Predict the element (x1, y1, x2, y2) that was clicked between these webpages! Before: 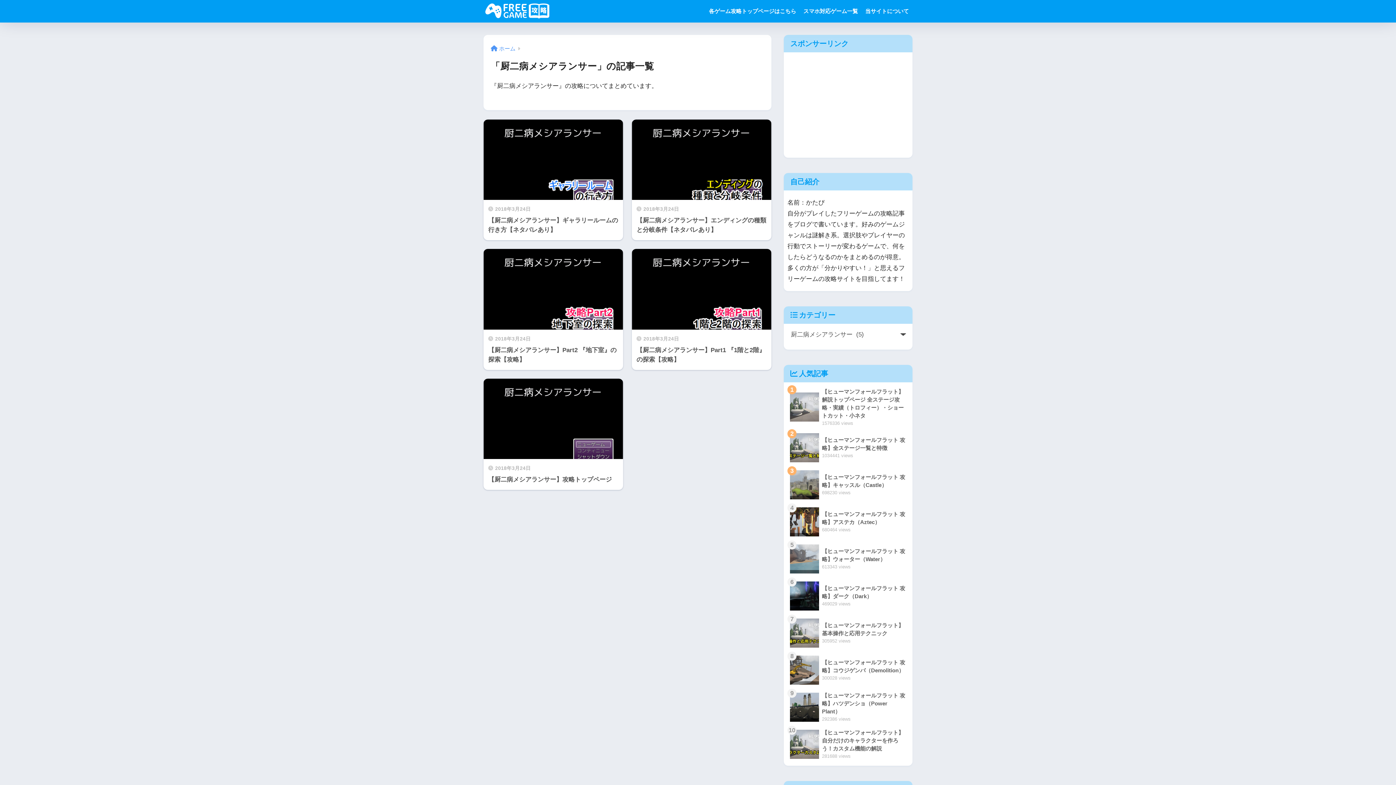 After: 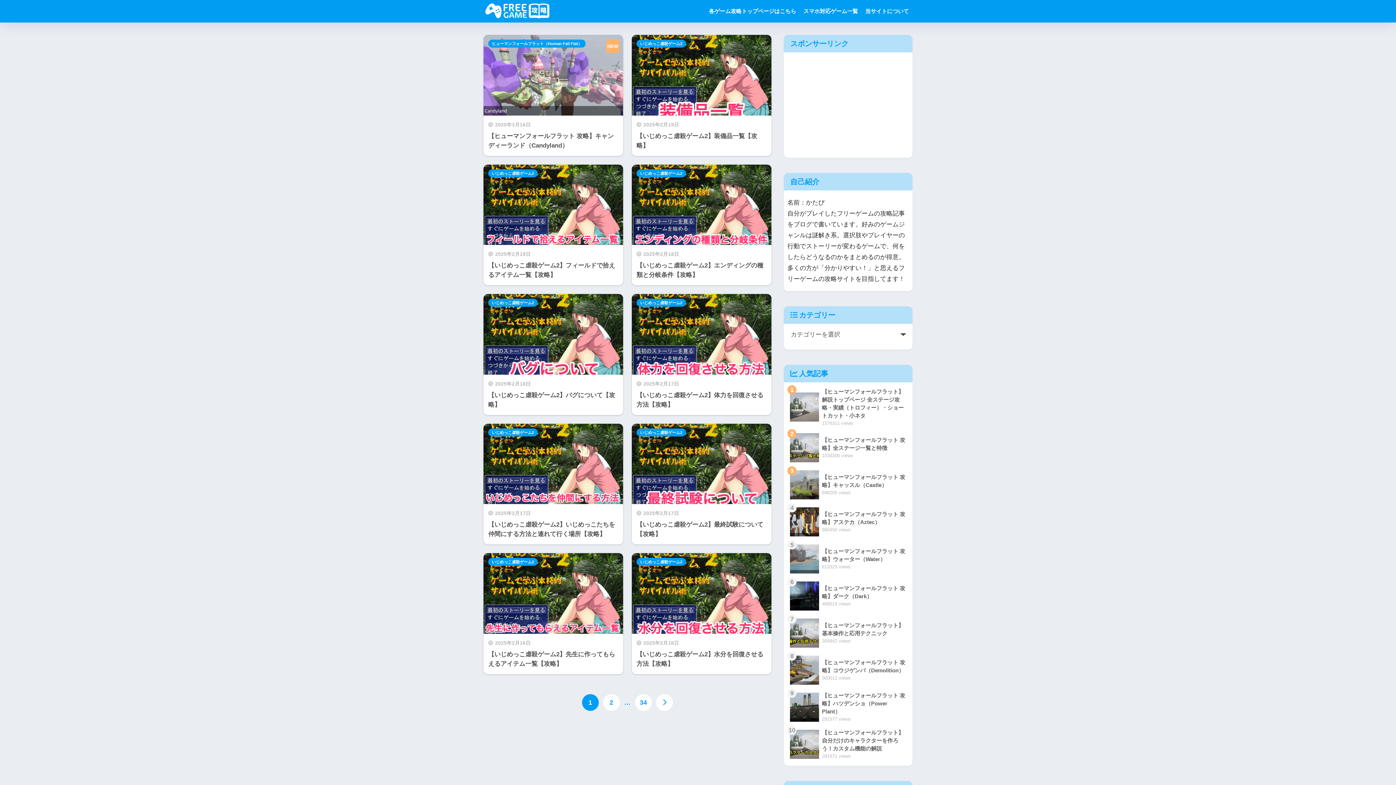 Action: bbox: (485, 6, 551, 16)